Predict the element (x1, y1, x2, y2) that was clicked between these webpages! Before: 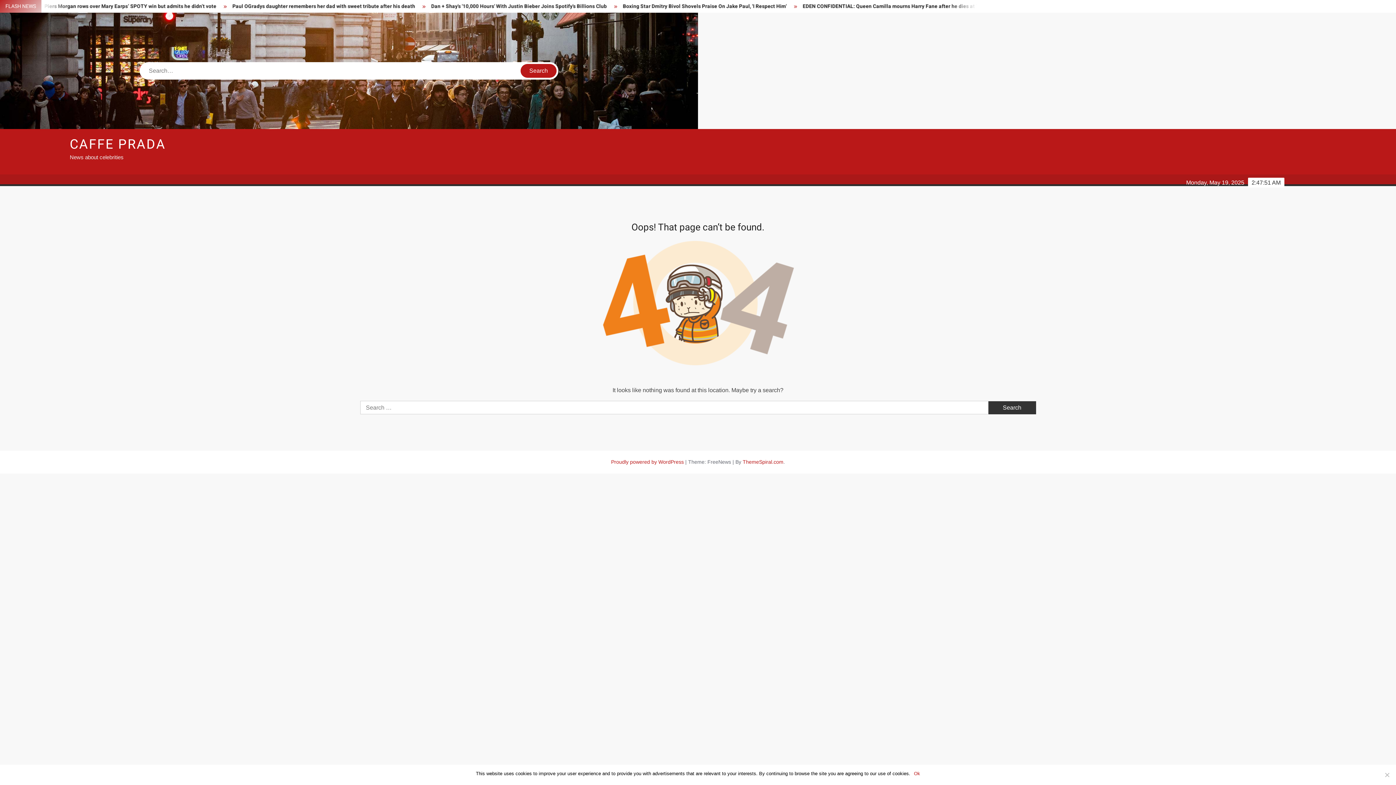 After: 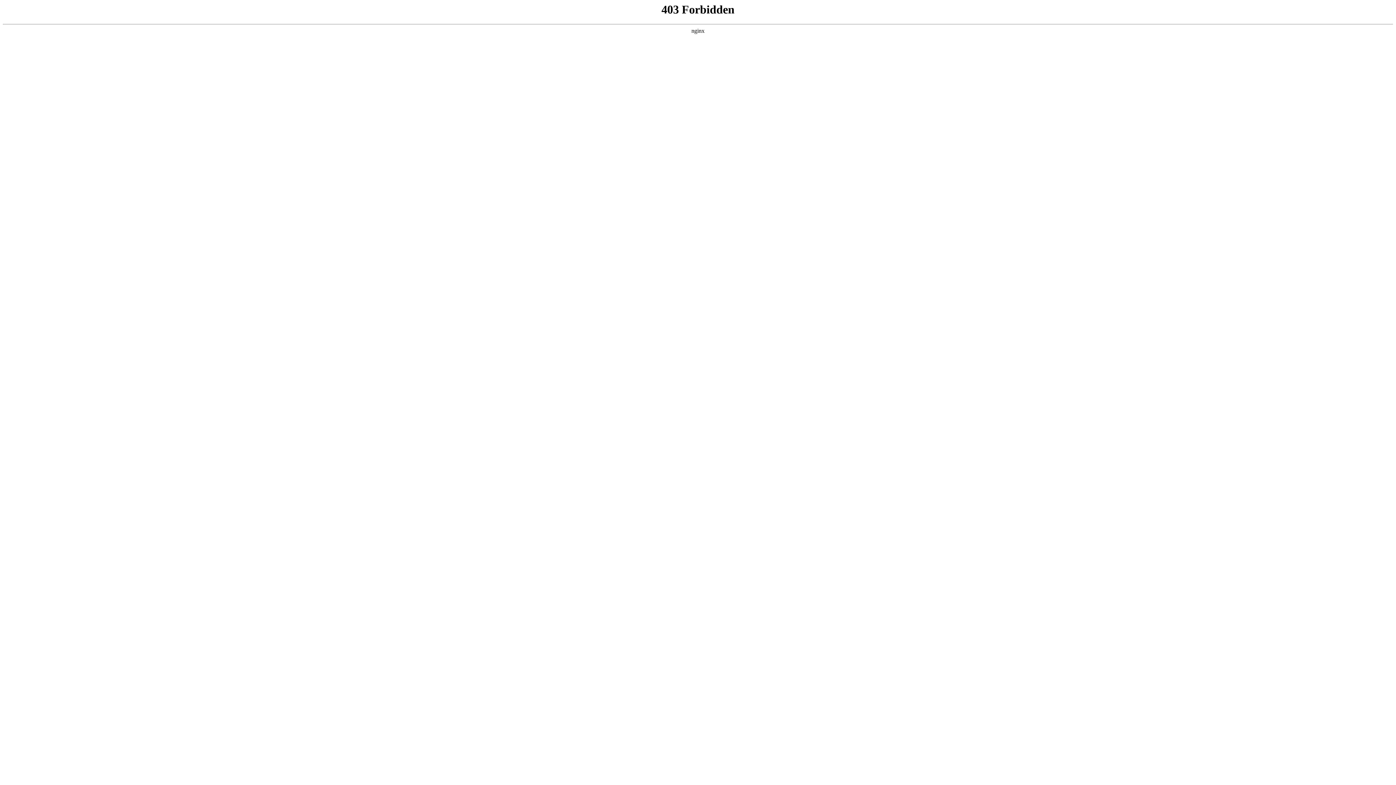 Action: label: Proudly powered by WordPress bbox: (611, 459, 684, 464)